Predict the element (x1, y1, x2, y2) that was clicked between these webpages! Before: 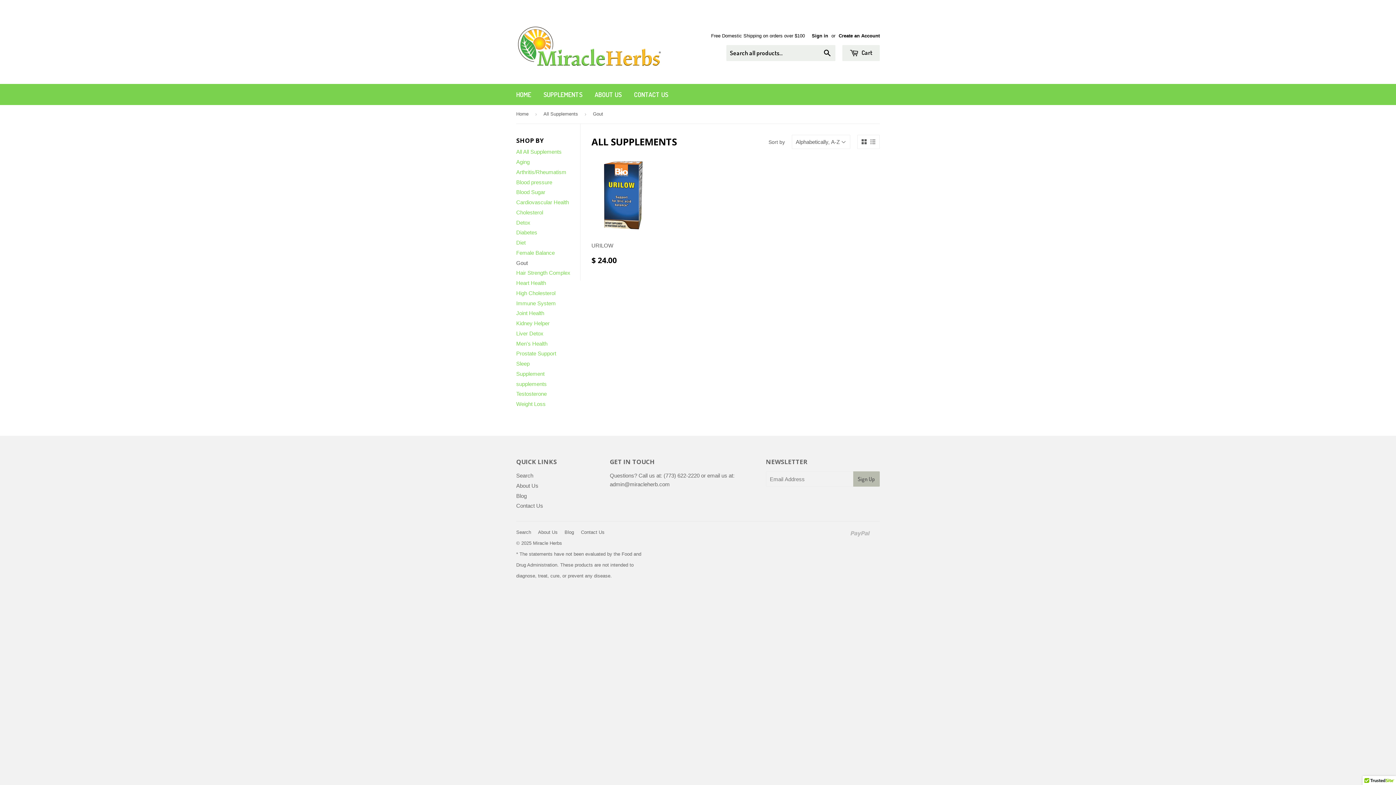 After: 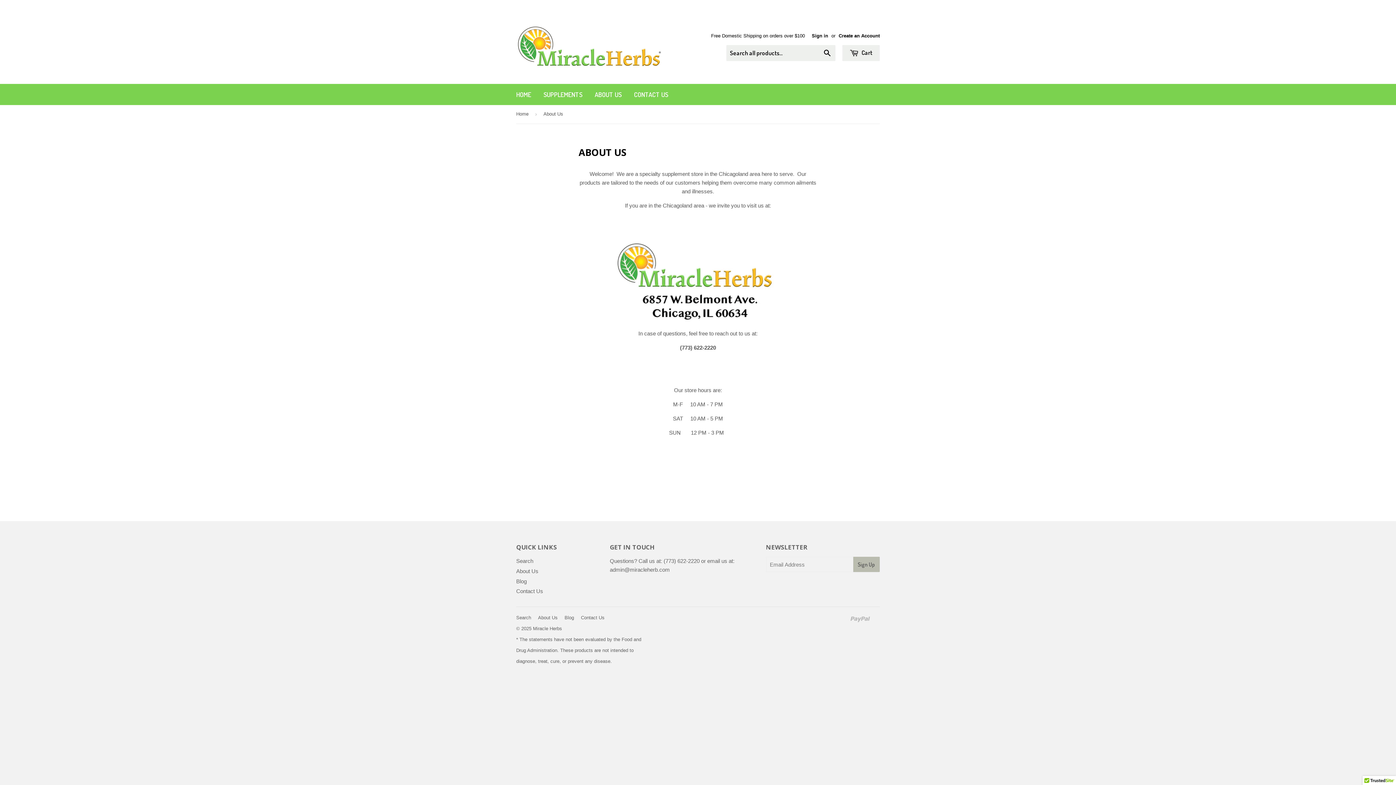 Action: bbox: (538, 529, 557, 535) label: About Us